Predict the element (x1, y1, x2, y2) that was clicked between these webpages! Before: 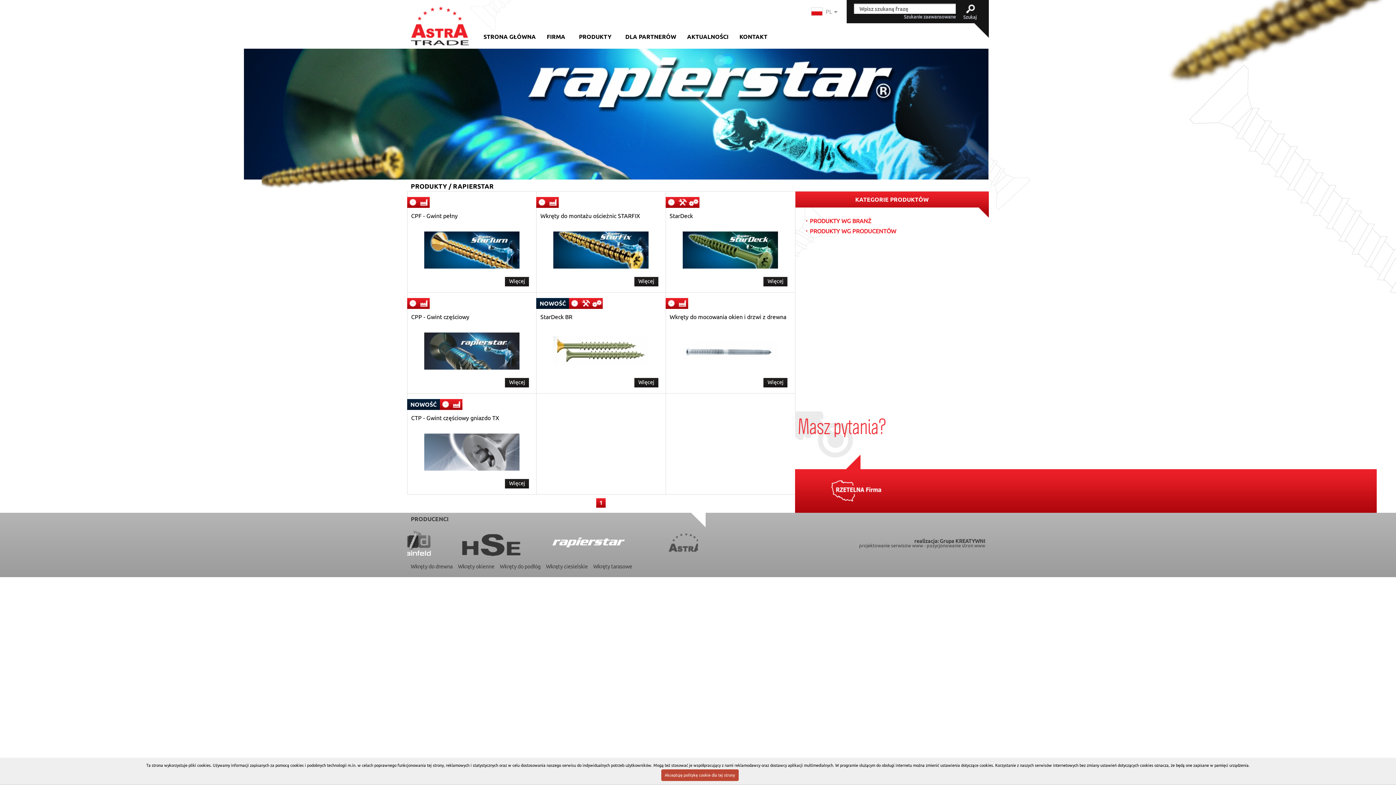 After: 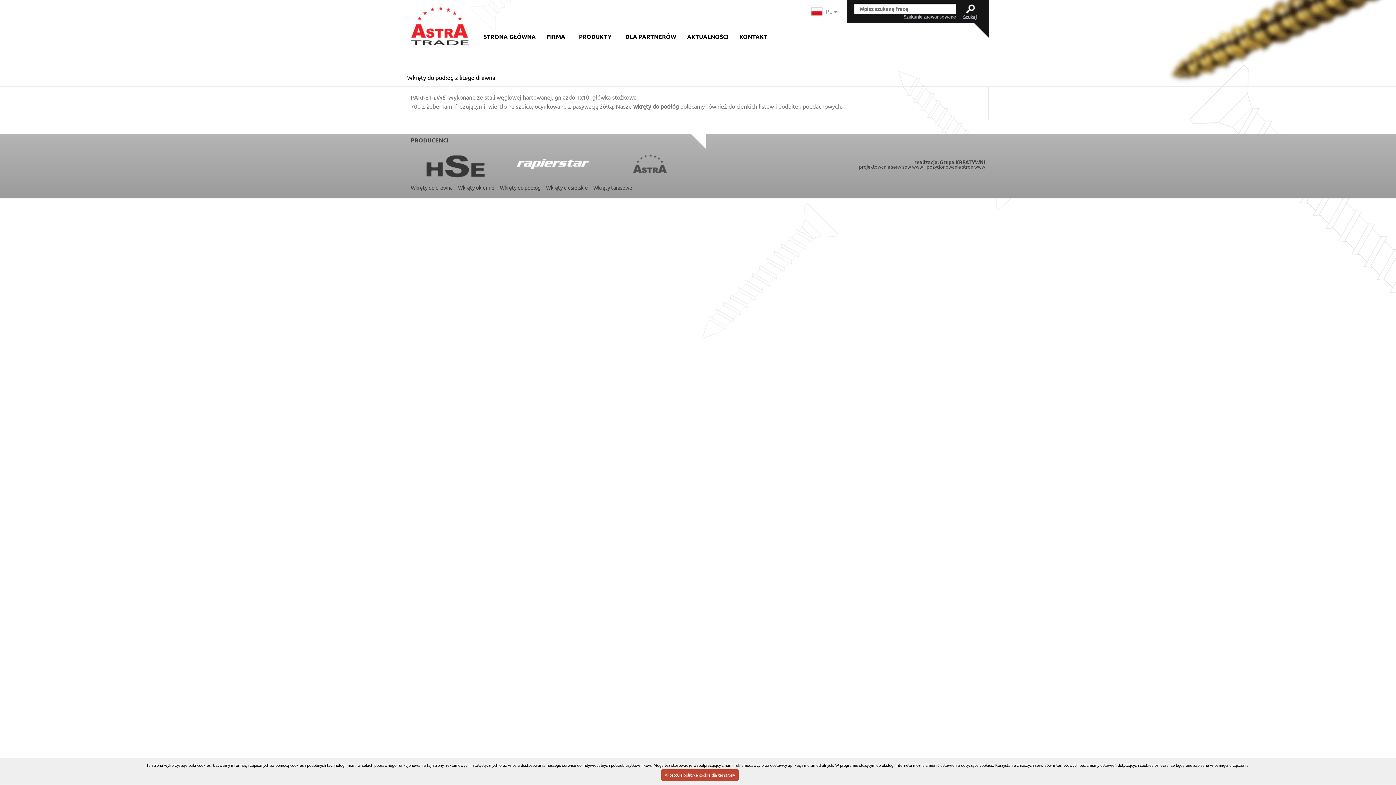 Action: label: Wkręty do podłóg bbox: (500, 563, 540, 570)